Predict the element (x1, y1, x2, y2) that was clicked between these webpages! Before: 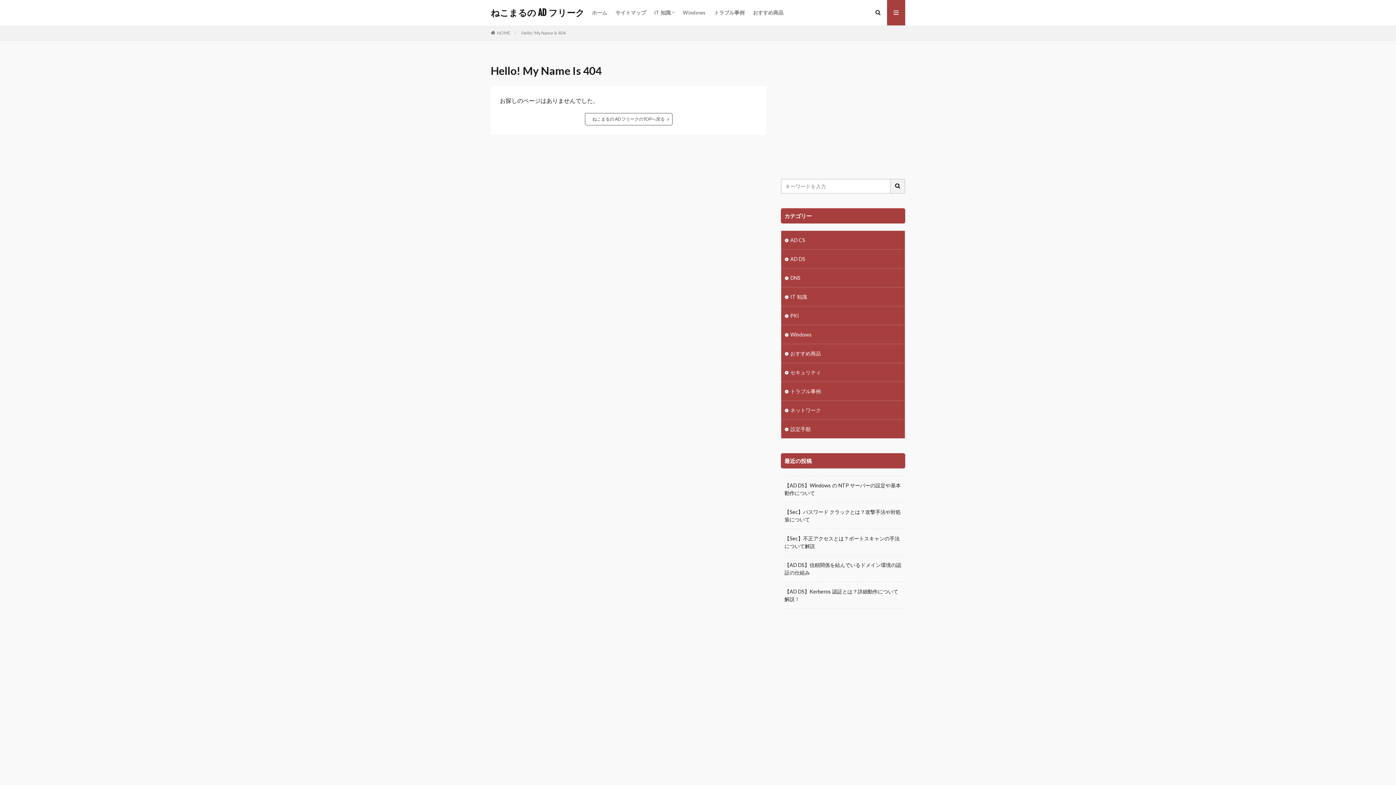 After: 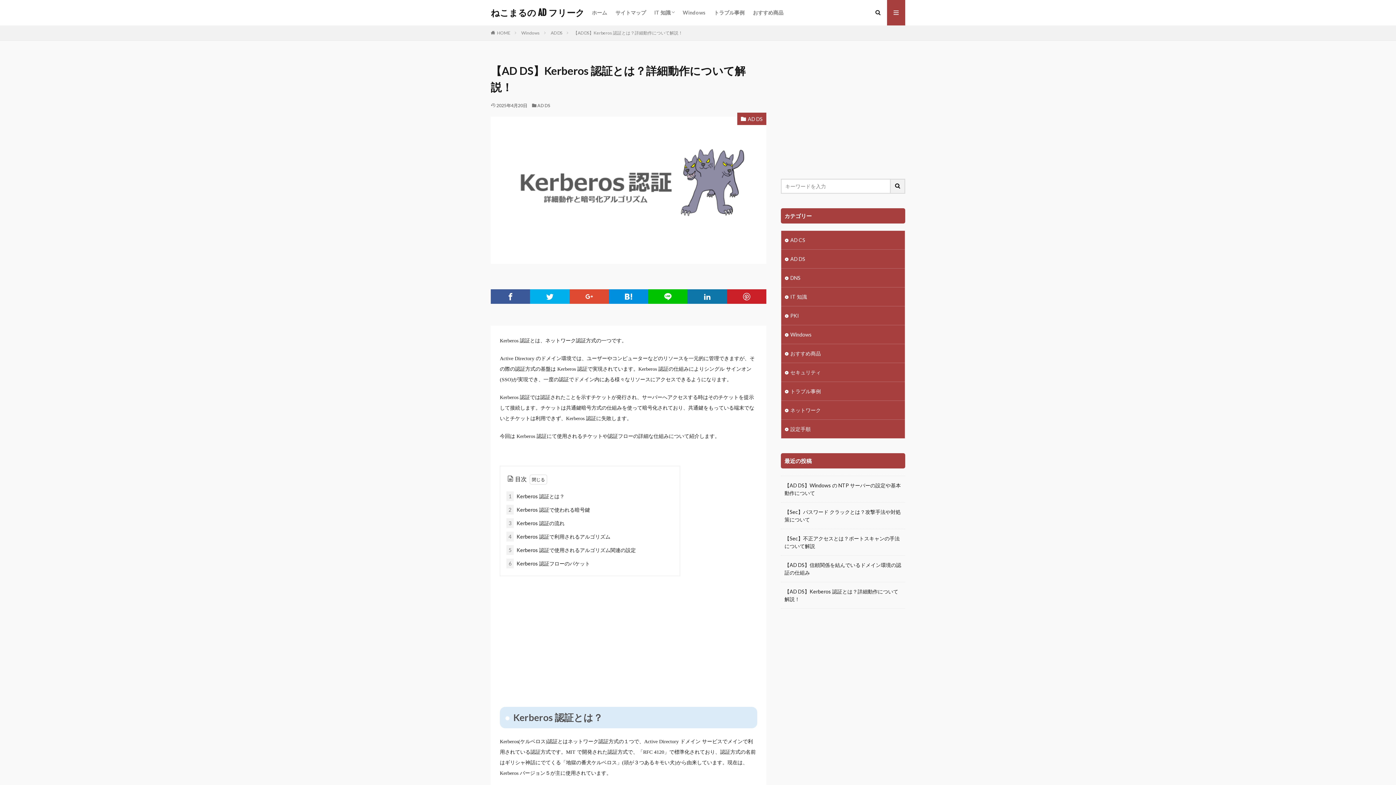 Action: bbox: (784, 588, 901, 603) label: 【AD DS】Kerberos 認証とは？詳細動作について解説！